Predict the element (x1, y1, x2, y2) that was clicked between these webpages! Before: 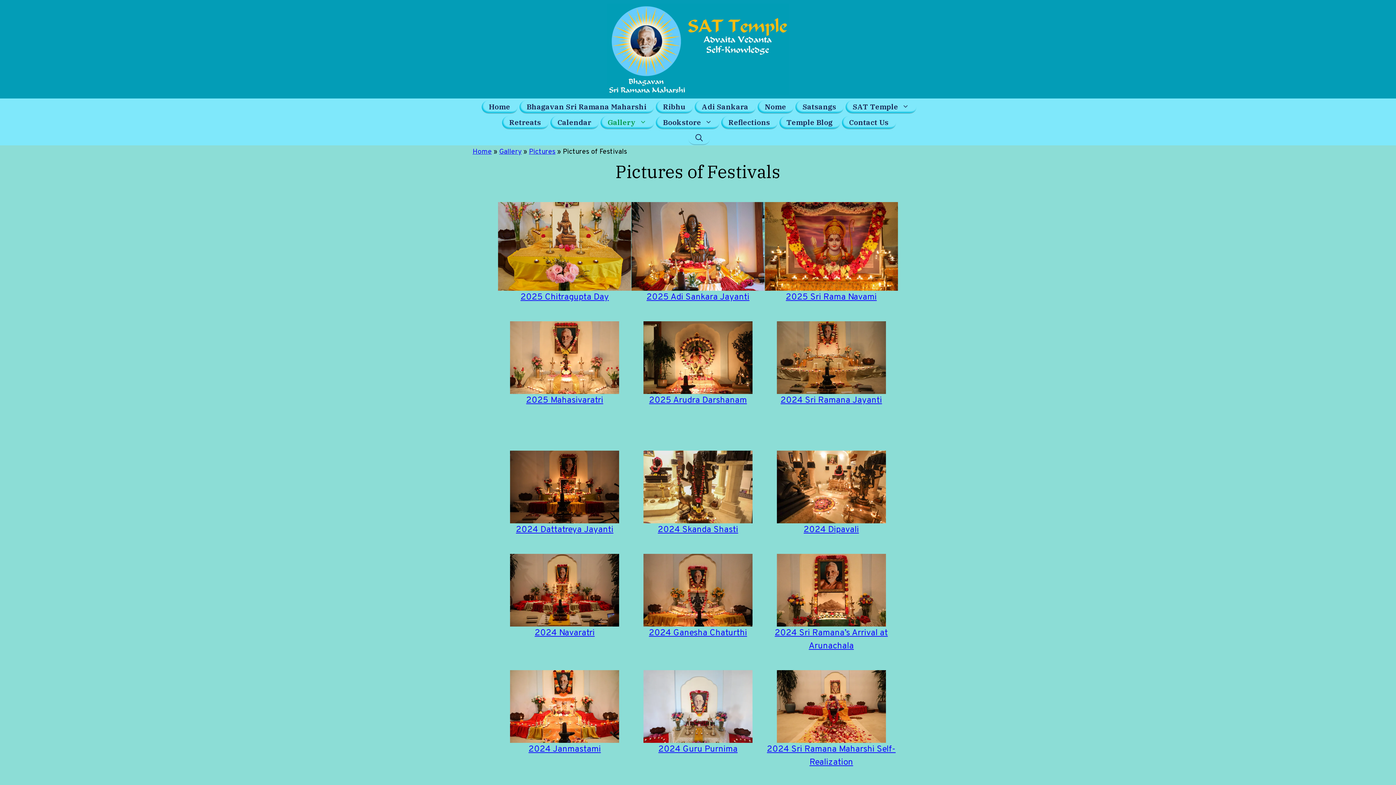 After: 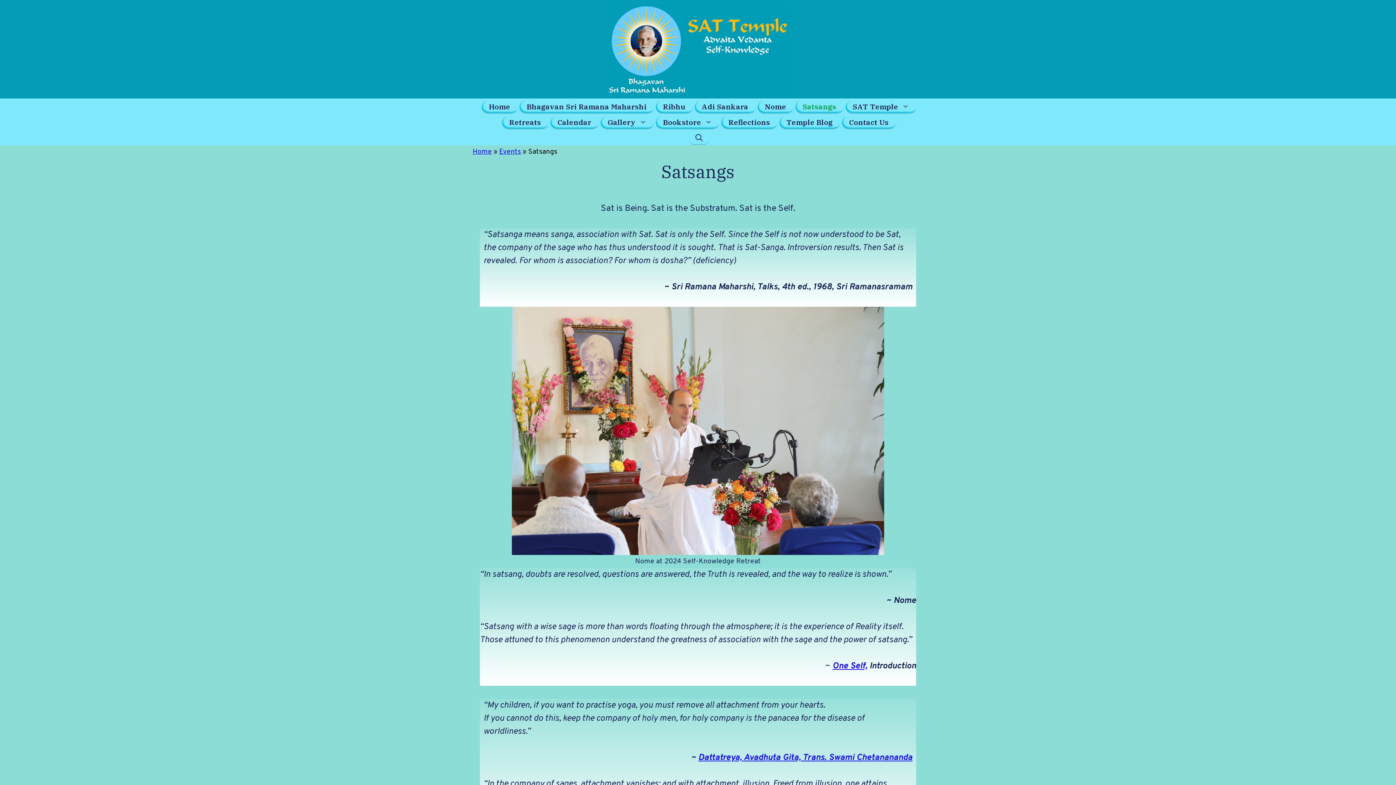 Action: bbox: (795, 100, 843, 114) label: Satsangs